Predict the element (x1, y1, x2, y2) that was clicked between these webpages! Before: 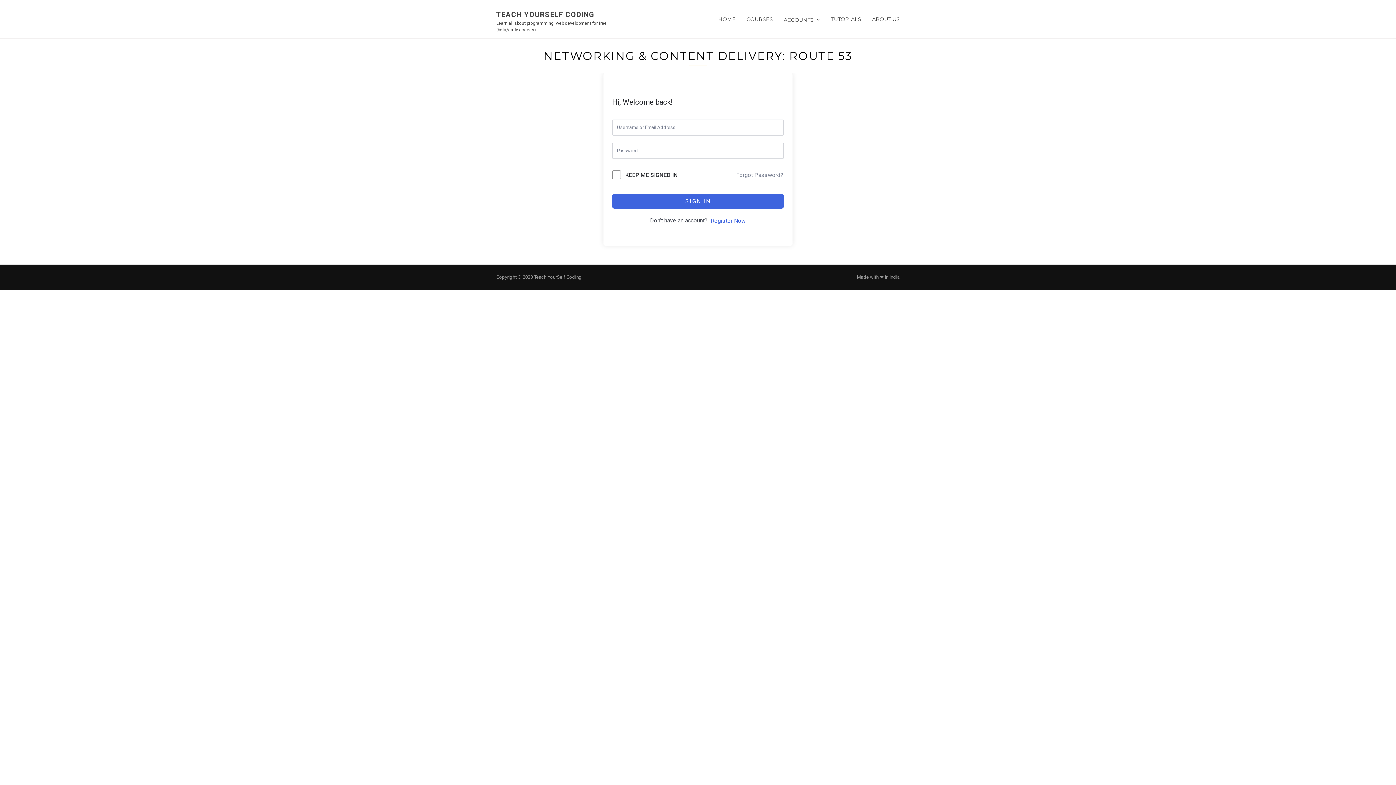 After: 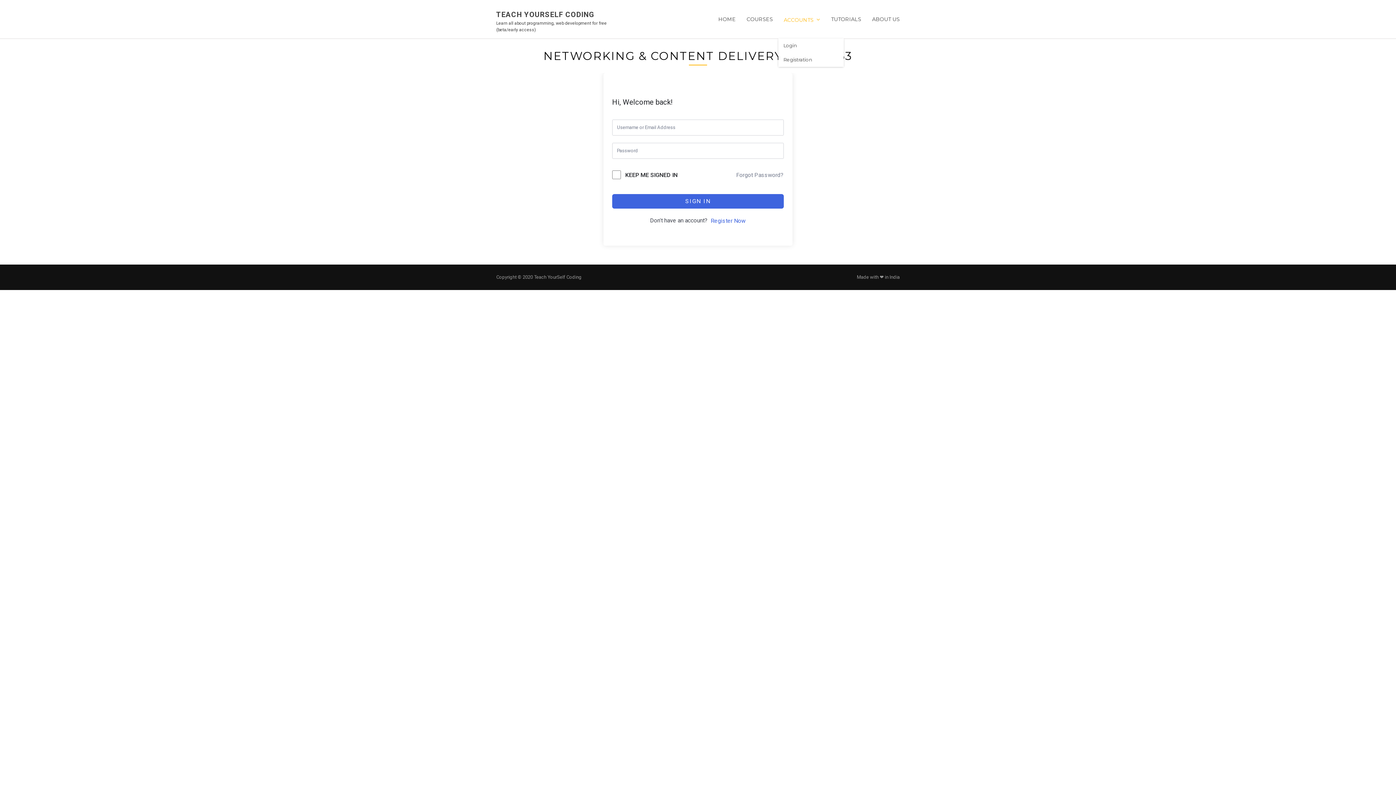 Action: bbox: (778, 10, 825, 38) label: ACCOUNTS